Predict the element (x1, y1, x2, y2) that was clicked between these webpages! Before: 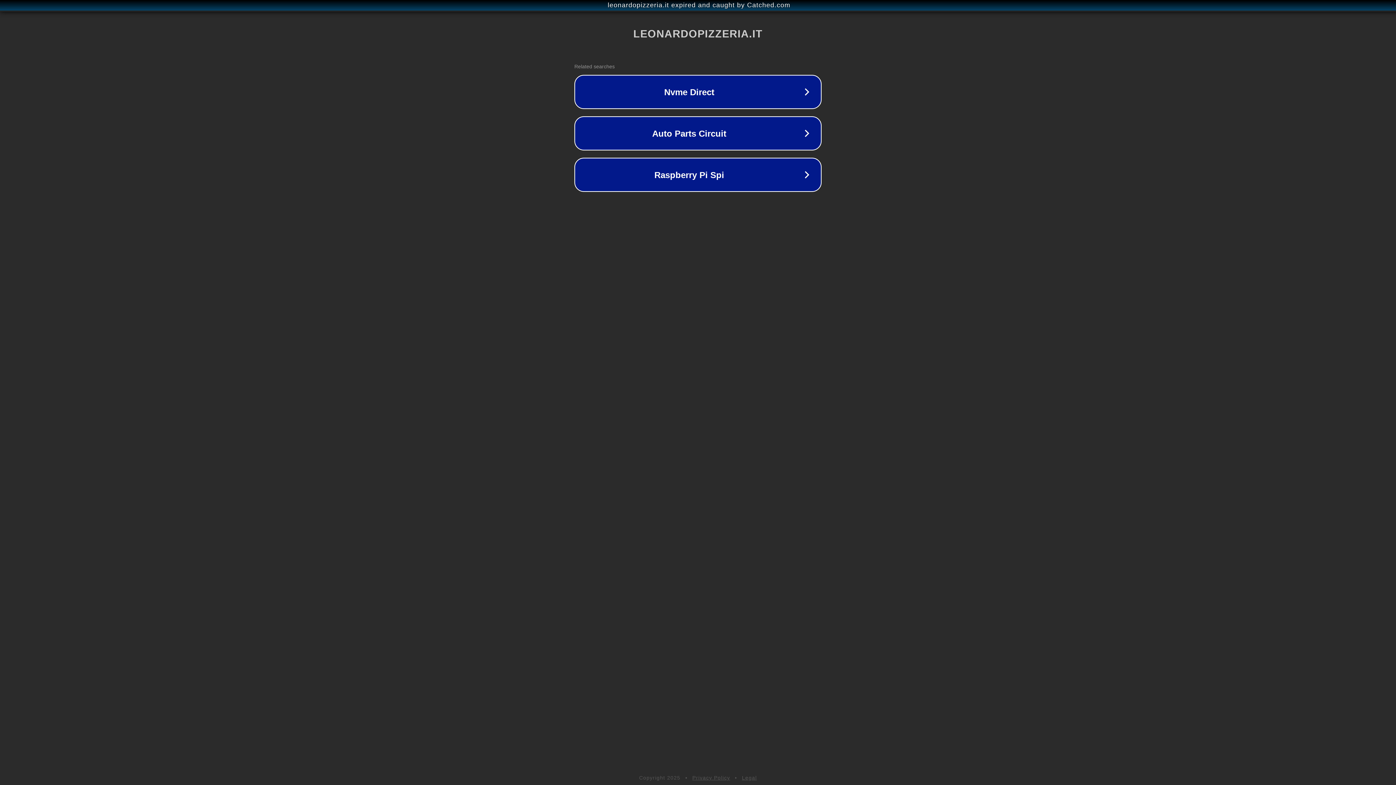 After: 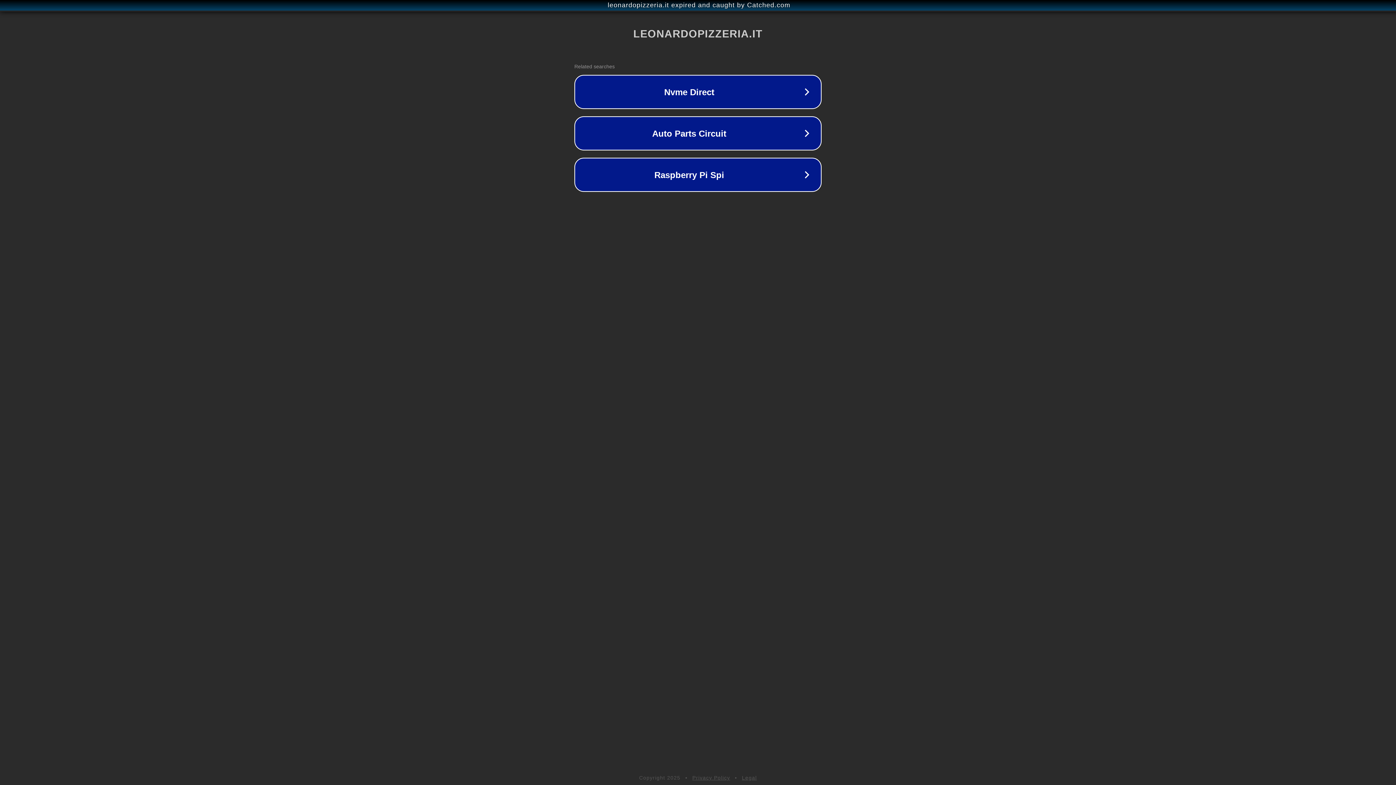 Action: label: Legal bbox: (742, 775, 757, 781)